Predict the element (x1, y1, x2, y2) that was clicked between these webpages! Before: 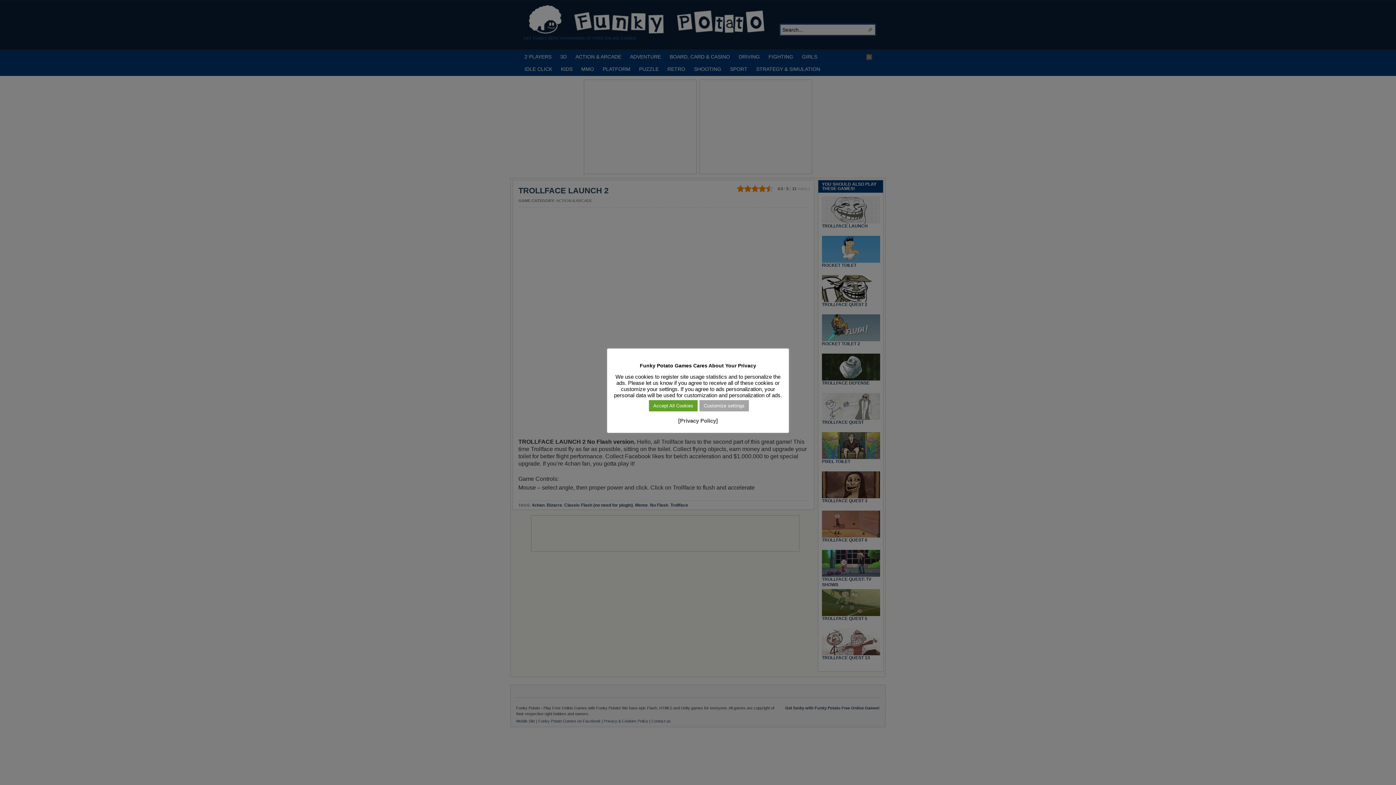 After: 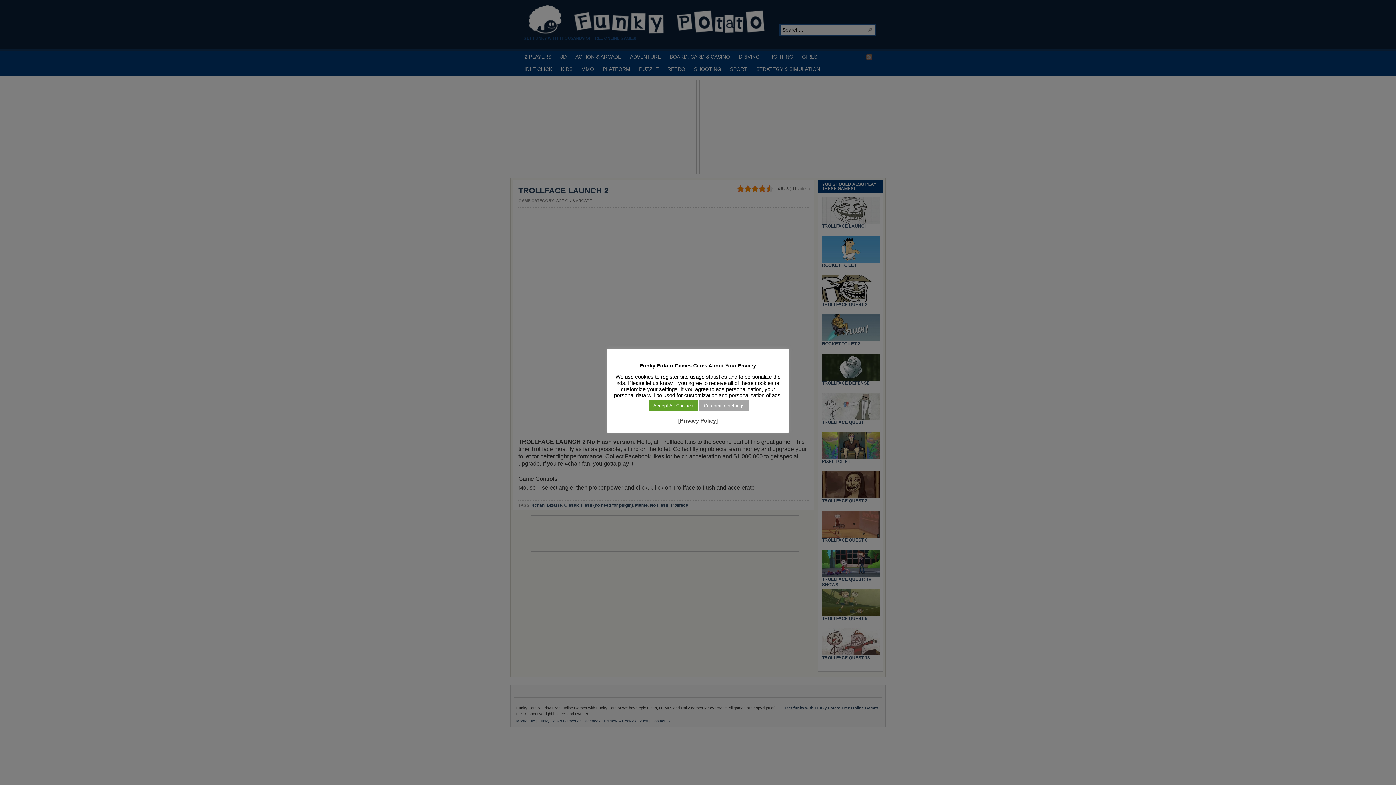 Action: bbox: (678, 417, 718, 424) label: [Privacy Policy]